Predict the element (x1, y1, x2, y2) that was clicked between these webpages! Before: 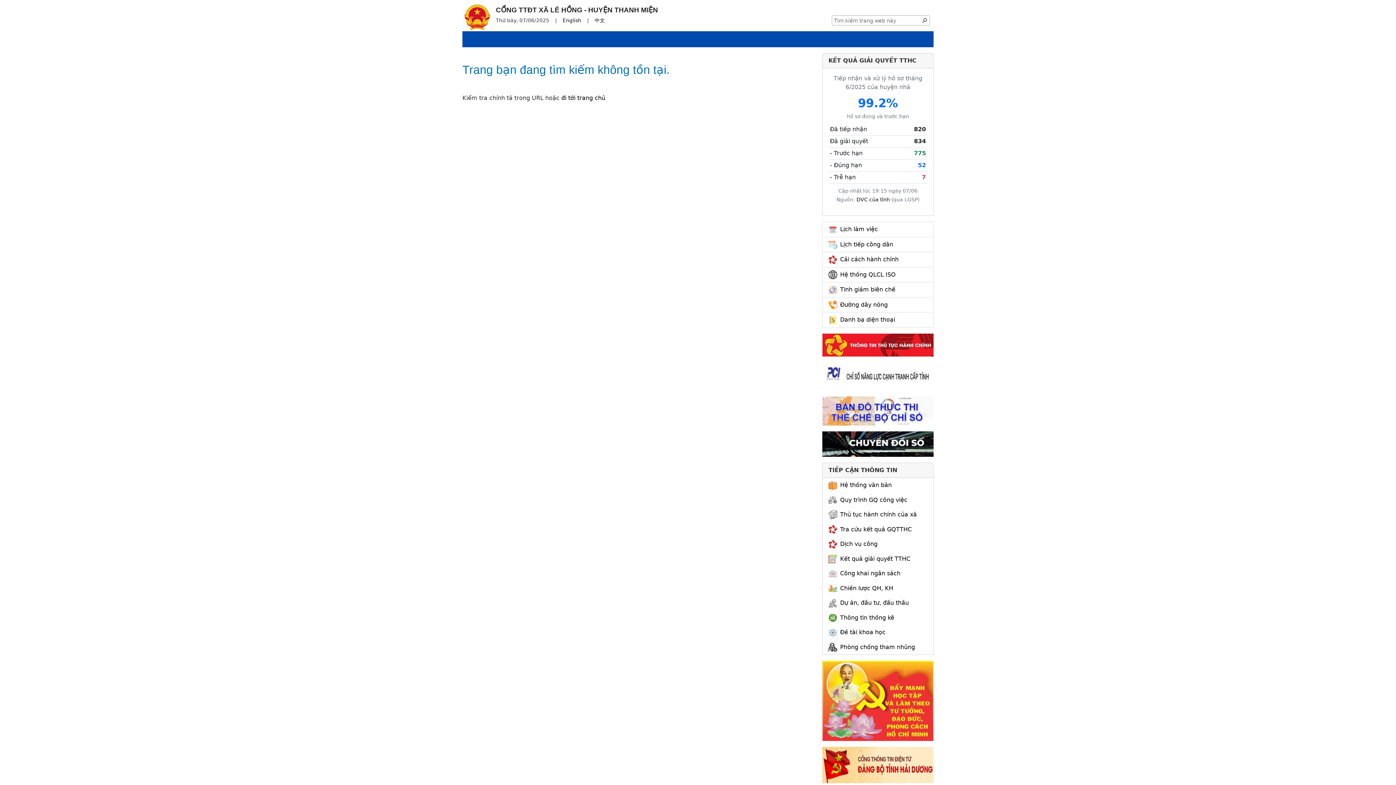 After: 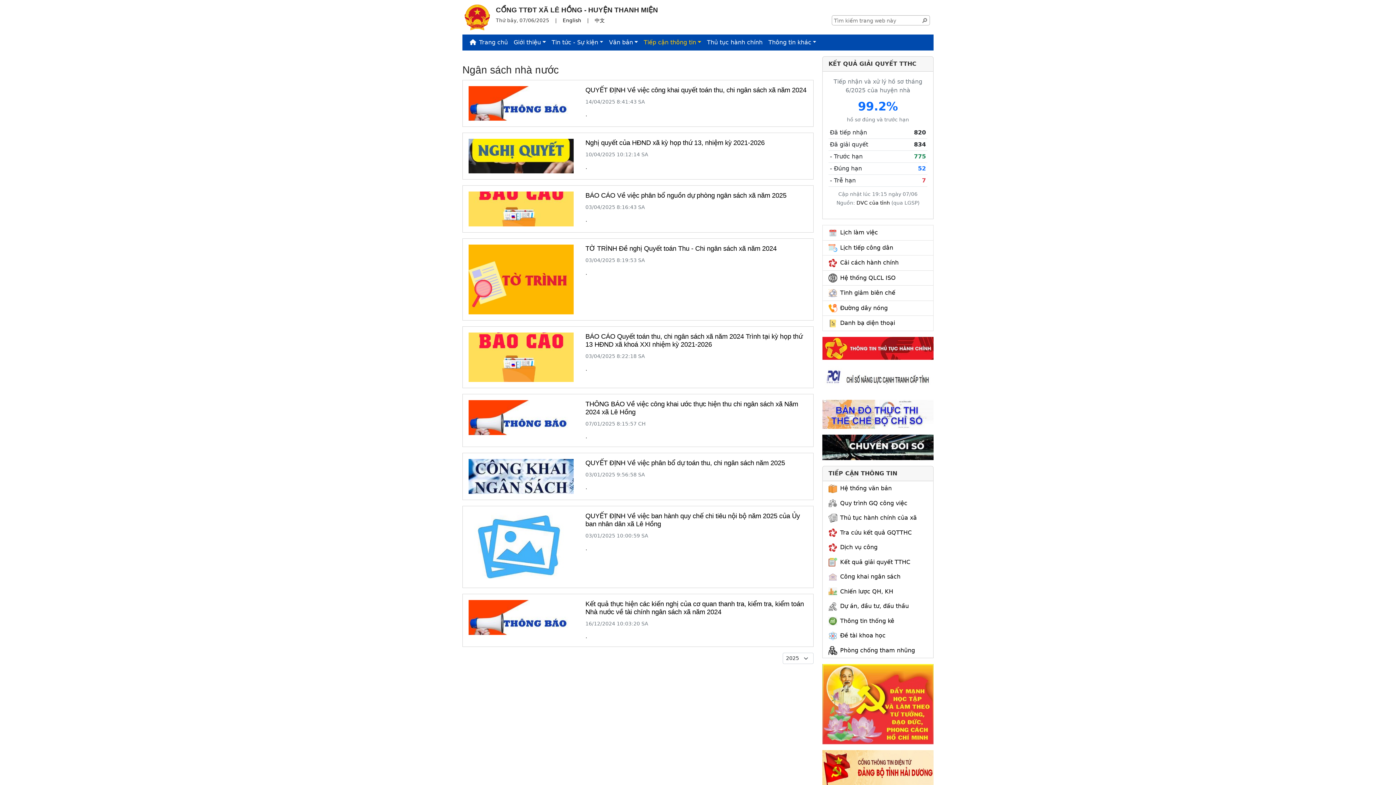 Action: label: Công khai ngân sách bbox: (840, 570, 900, 577)